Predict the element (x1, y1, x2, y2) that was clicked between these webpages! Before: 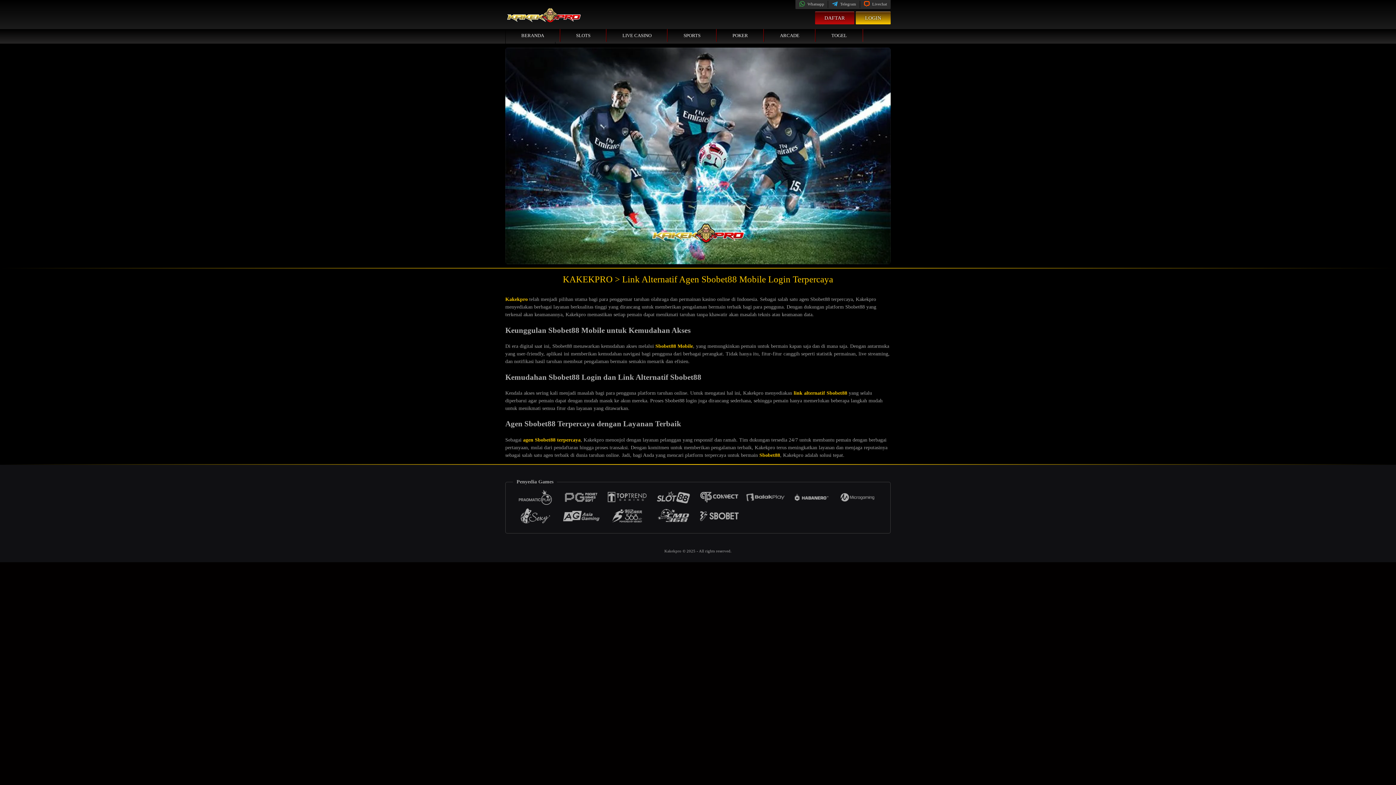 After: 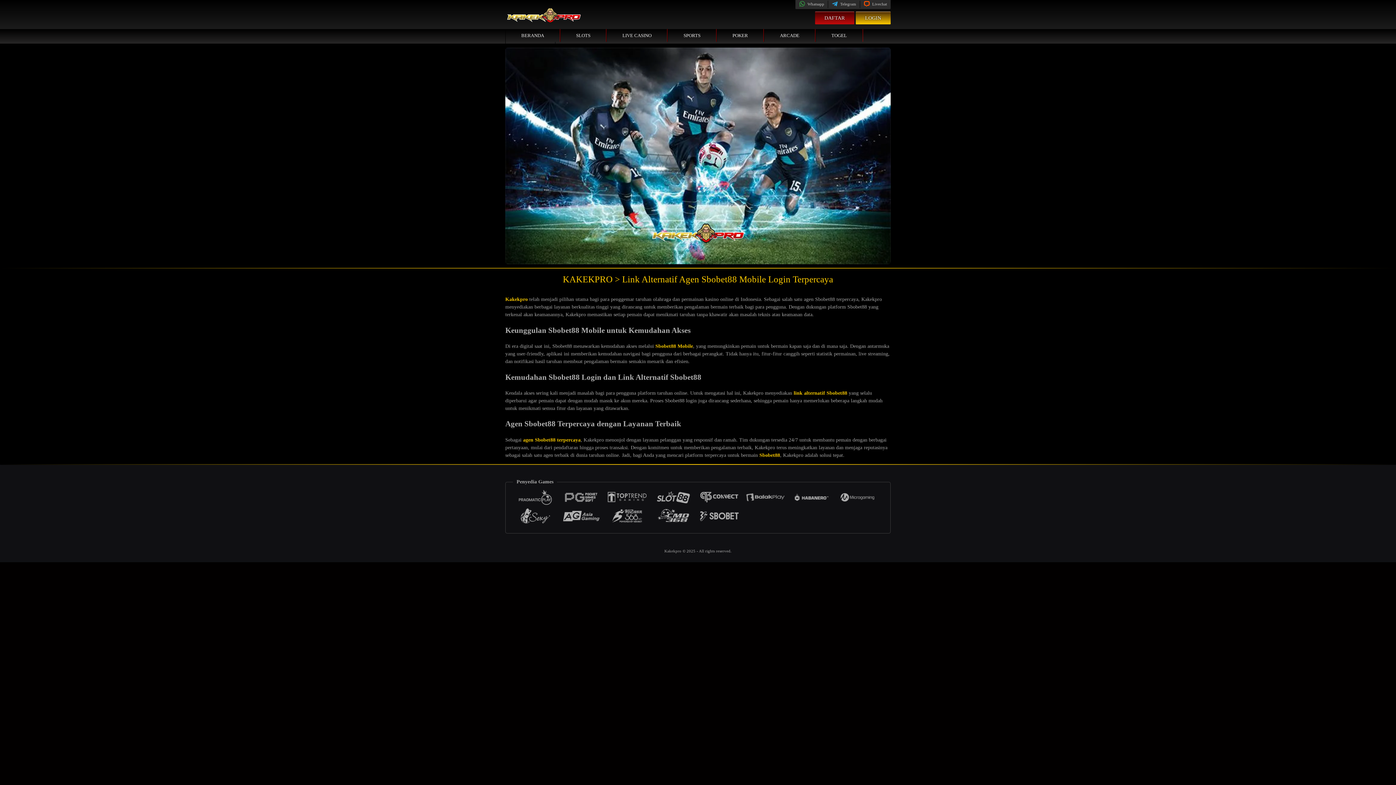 Action: bbox: (759, 452, 780, 458) label: Sbobet88